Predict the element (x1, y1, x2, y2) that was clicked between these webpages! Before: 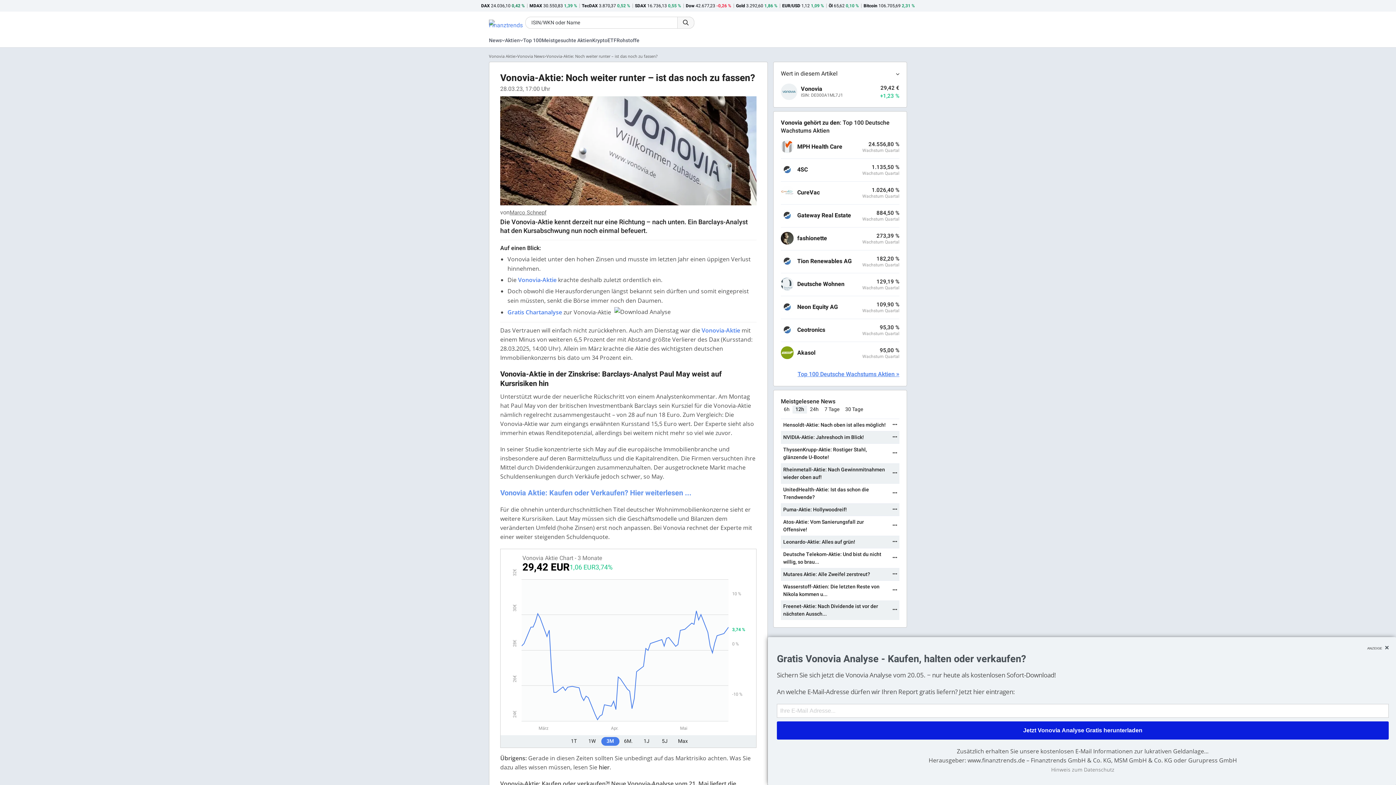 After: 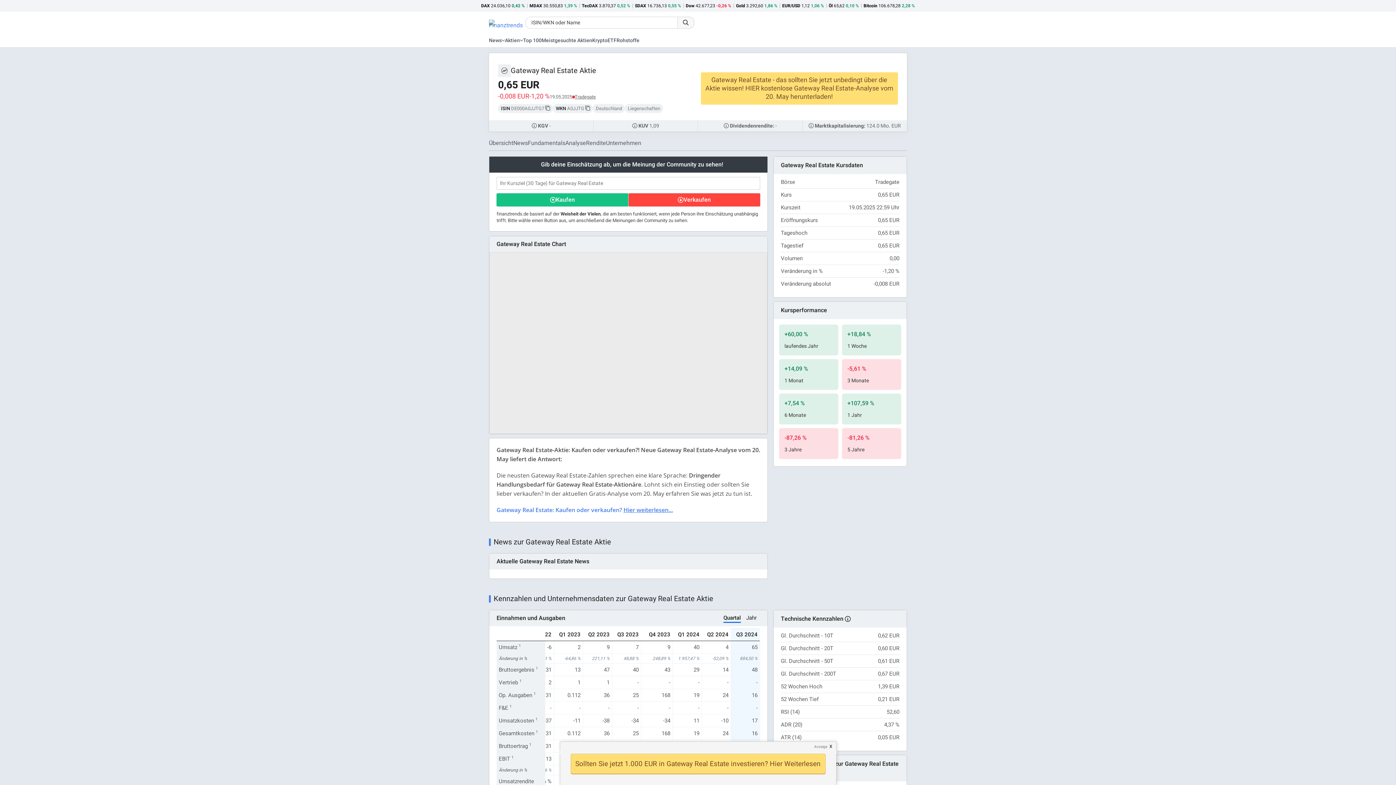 Action: bbox: (781, 215, 793, 224)